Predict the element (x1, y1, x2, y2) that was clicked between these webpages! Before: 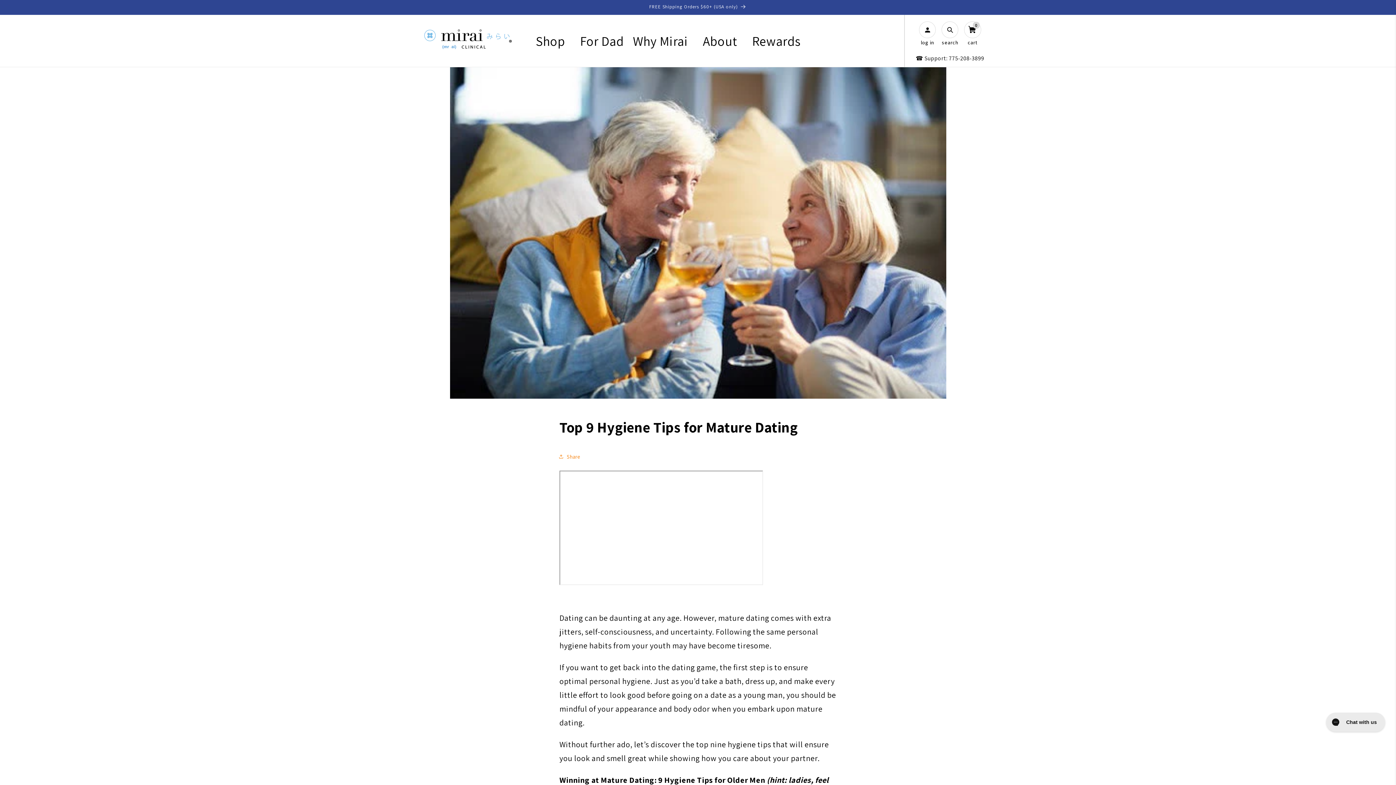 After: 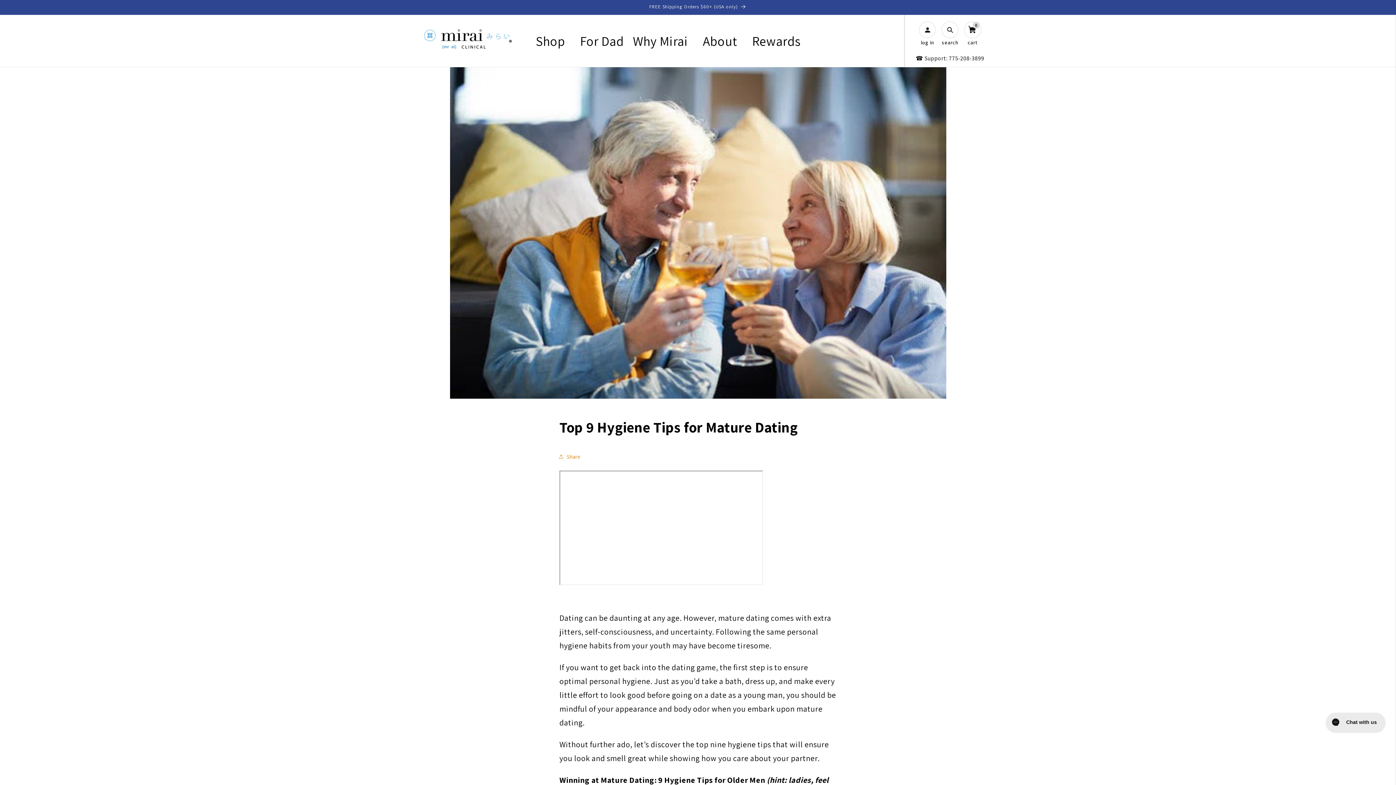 Action: bbox: (698, 27, 747, 53) label: About